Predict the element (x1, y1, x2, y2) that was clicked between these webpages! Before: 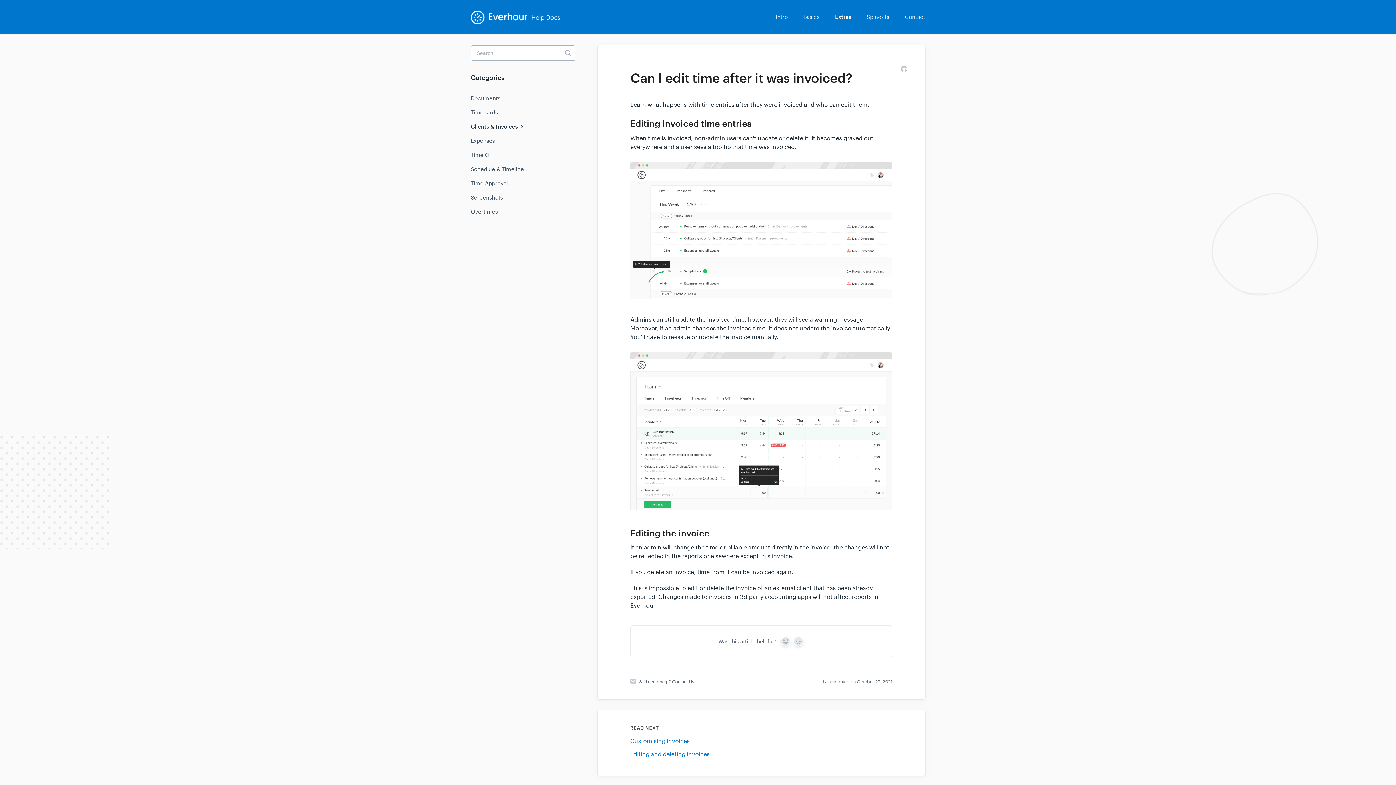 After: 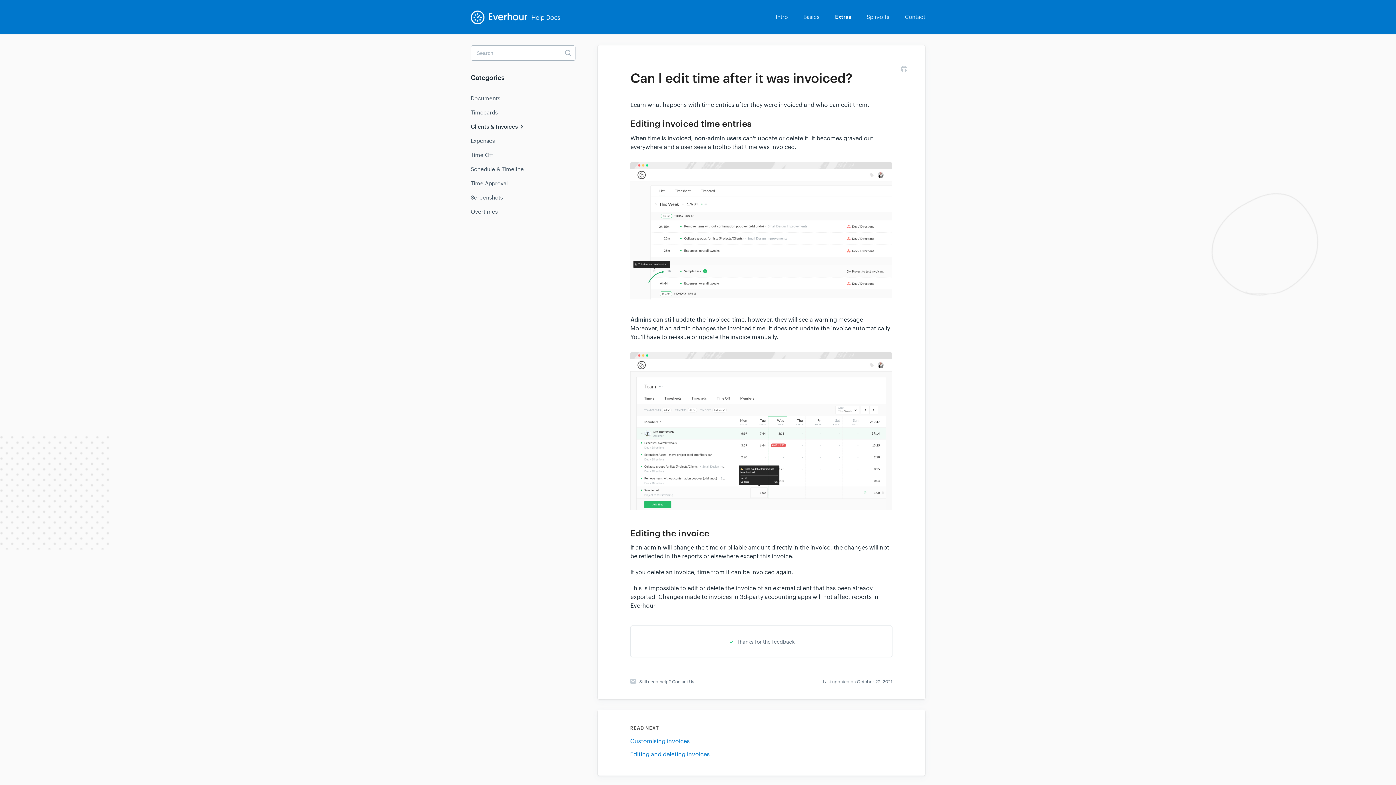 Action: label: No bbox: (793, 636, 803, 647)